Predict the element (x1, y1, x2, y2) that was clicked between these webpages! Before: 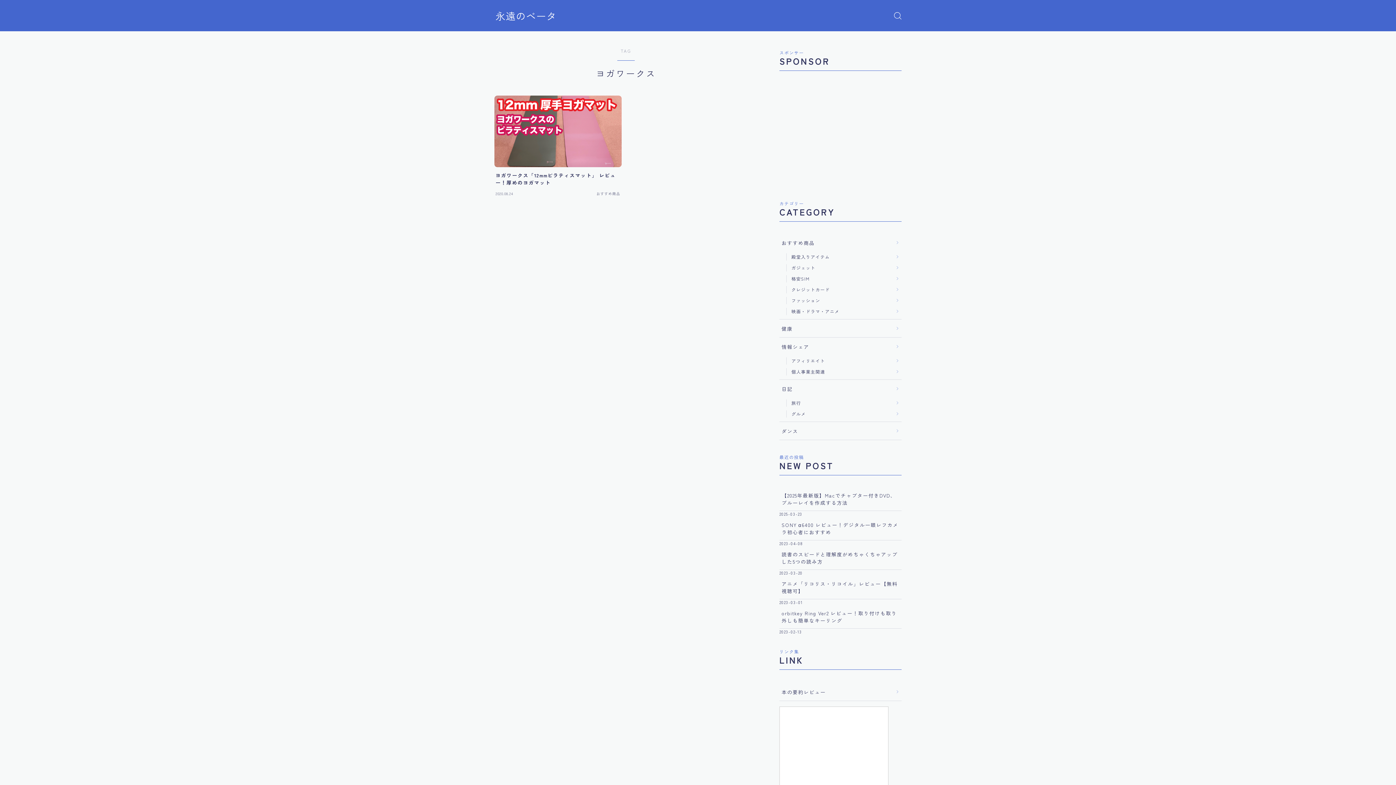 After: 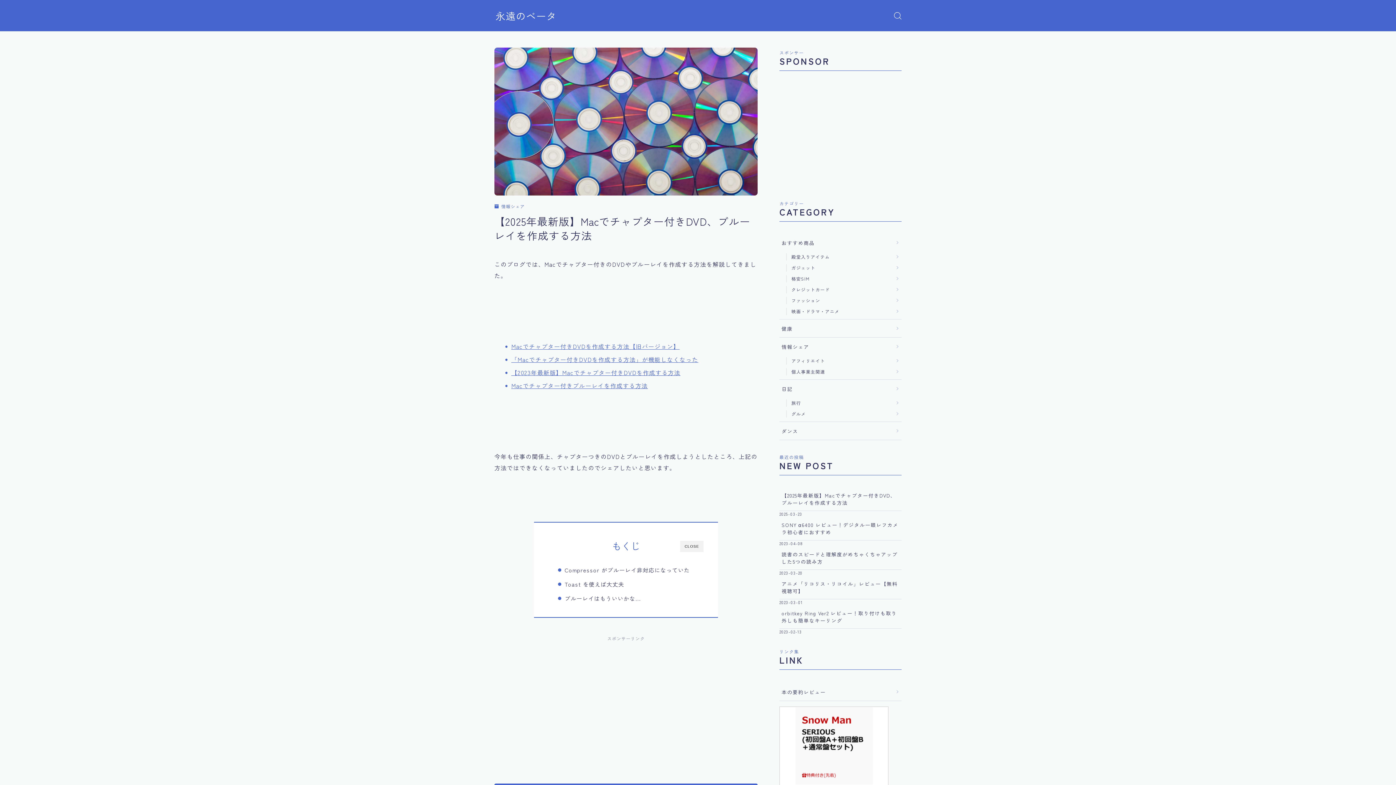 Action: label: 【2025年最新版】Macでチャプター付きDVD、ブルーレイを作成する方法 bbox: (779, 487, 901, 511)